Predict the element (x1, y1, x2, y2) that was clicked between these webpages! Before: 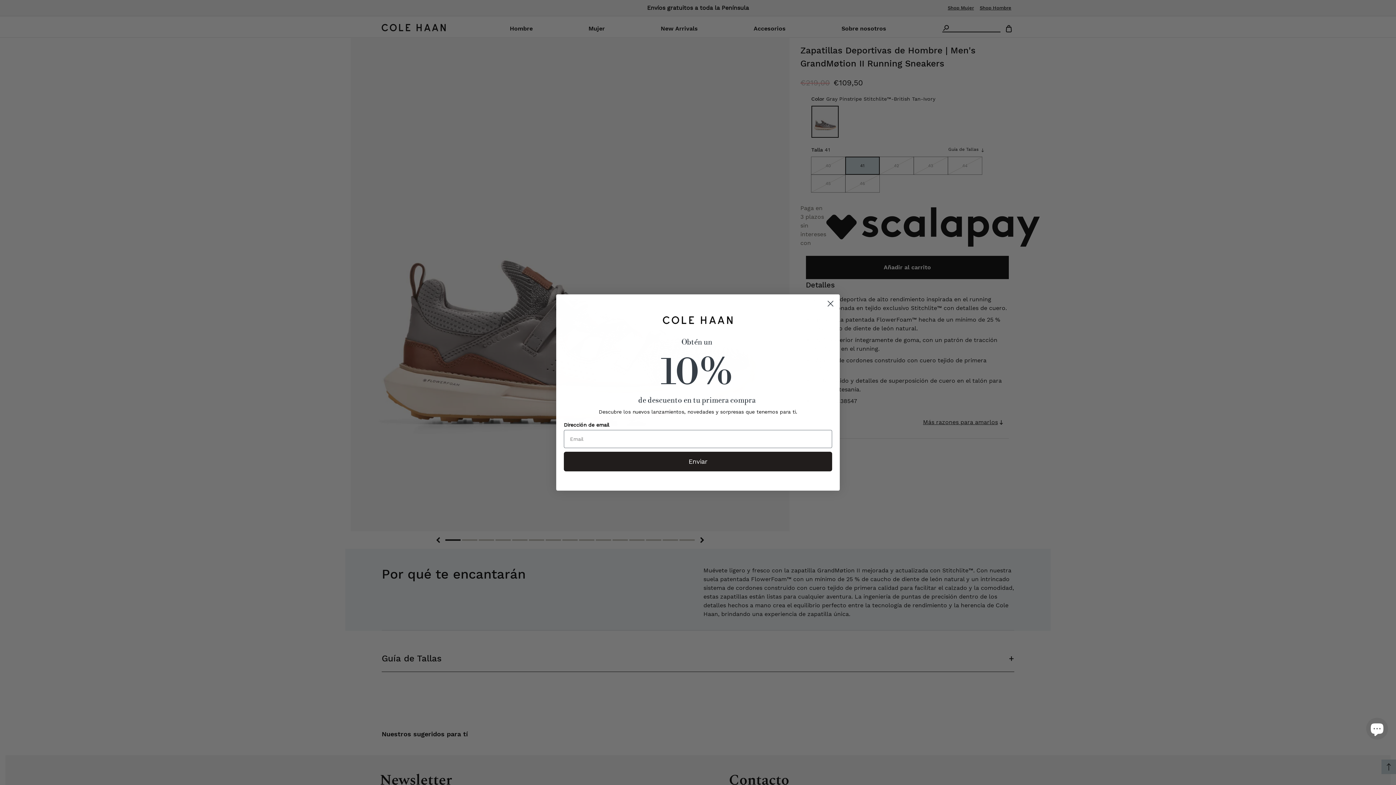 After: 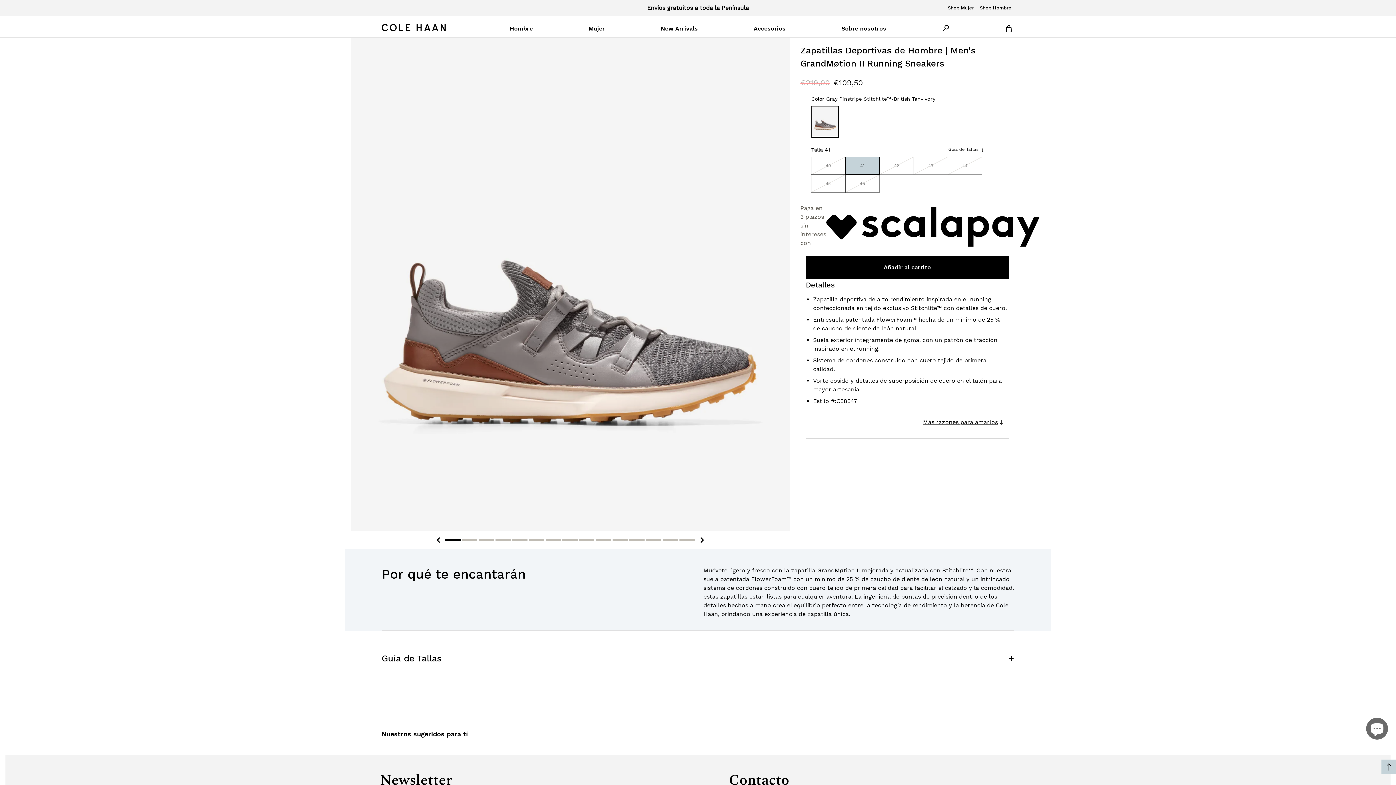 Action: bbox: (824, 297, 837, 310) label: Close dialog